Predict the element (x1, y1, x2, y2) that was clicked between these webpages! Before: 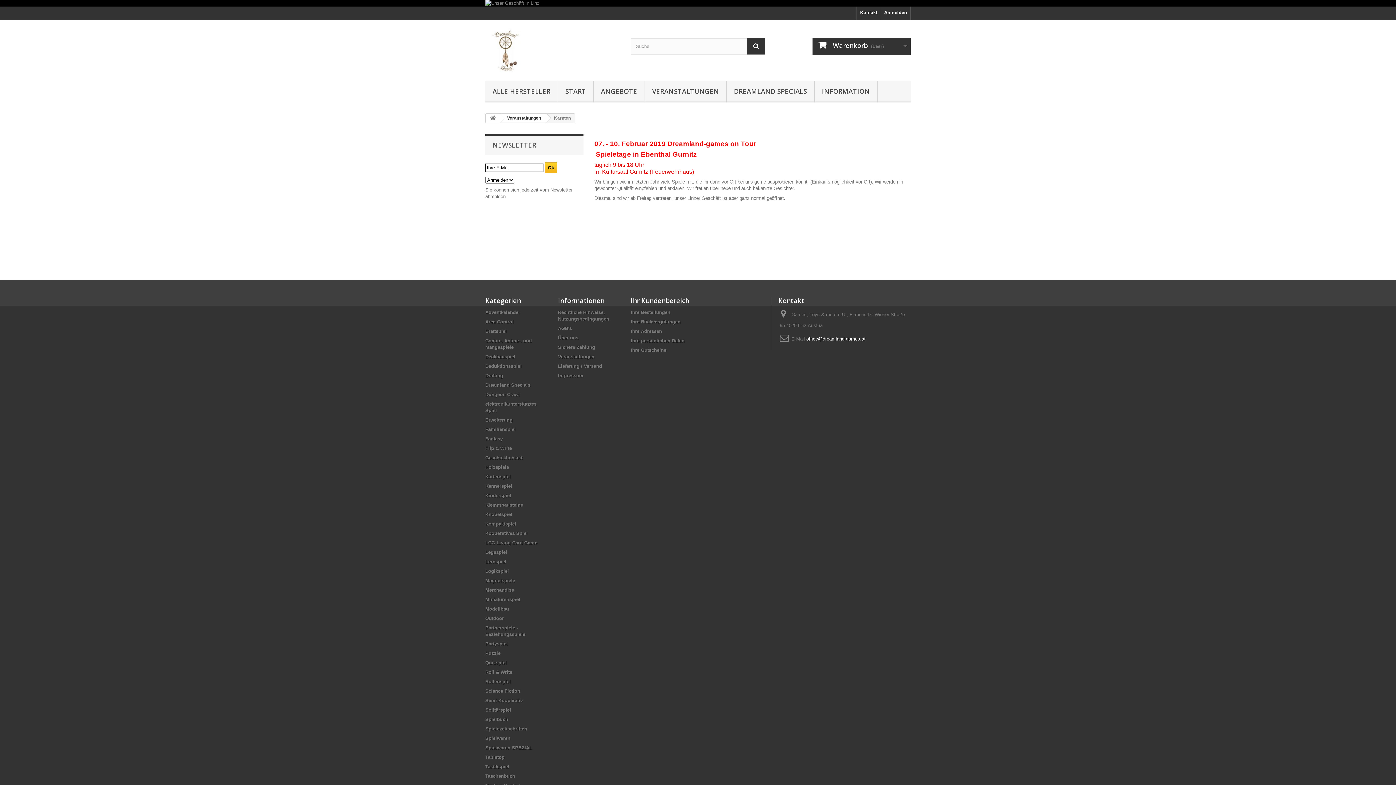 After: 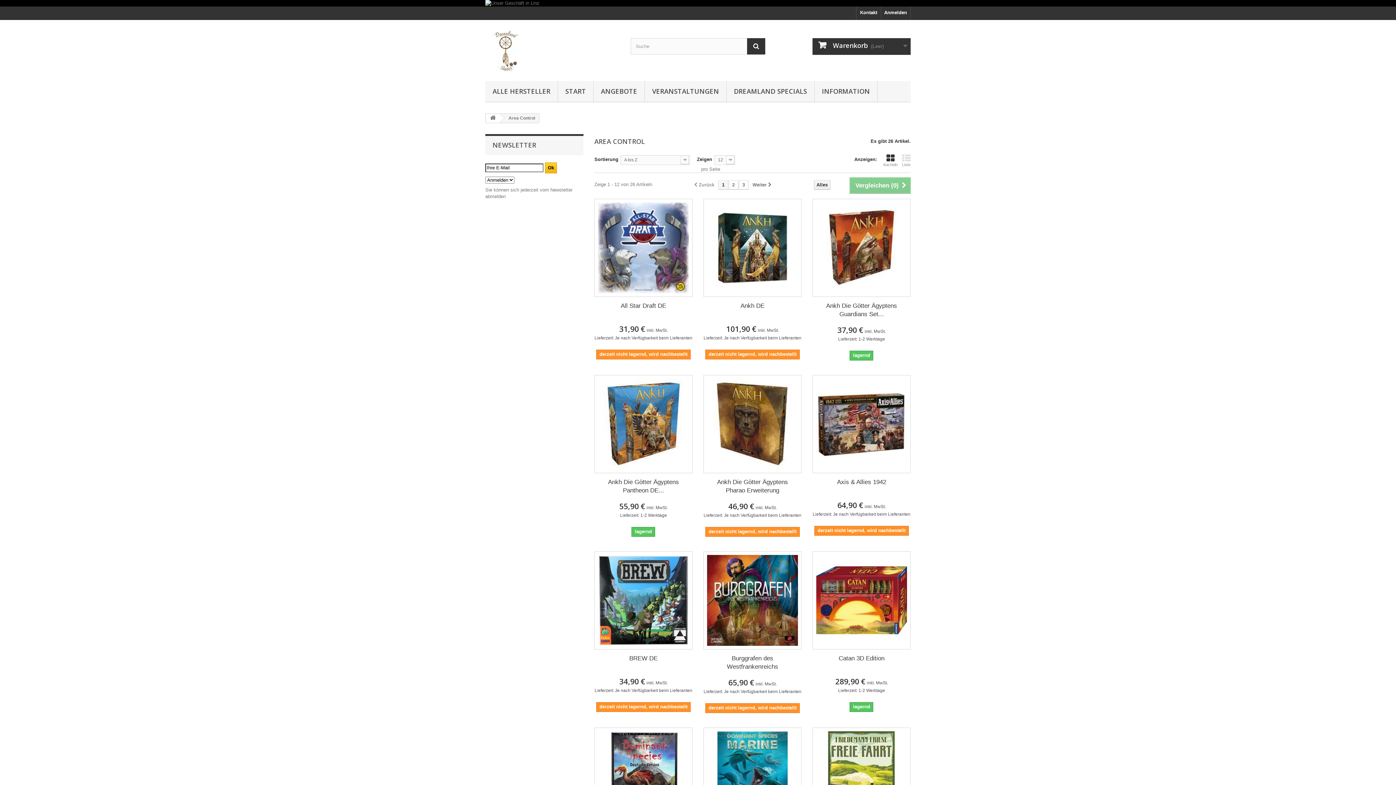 Action: bbox: (485, 319, 513, 324) label: Area Control